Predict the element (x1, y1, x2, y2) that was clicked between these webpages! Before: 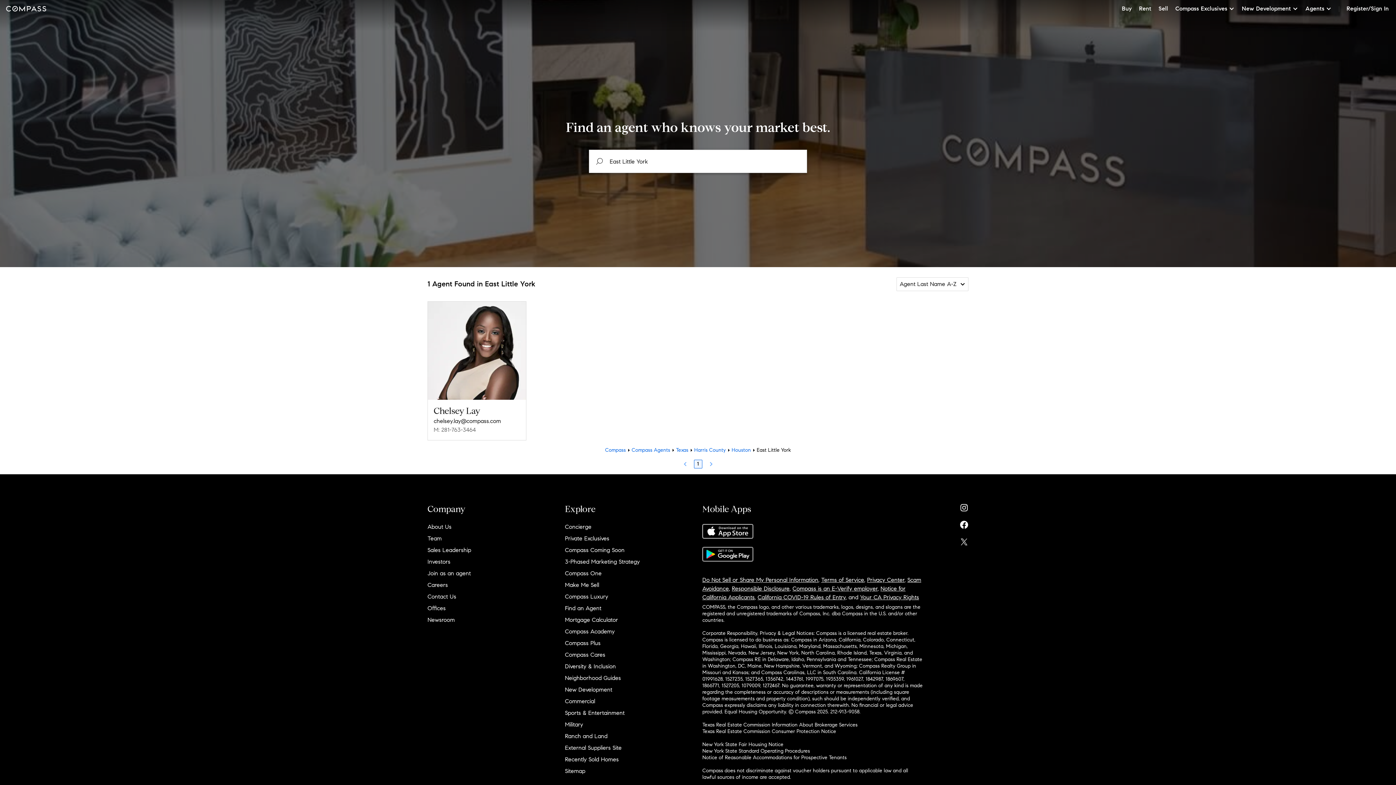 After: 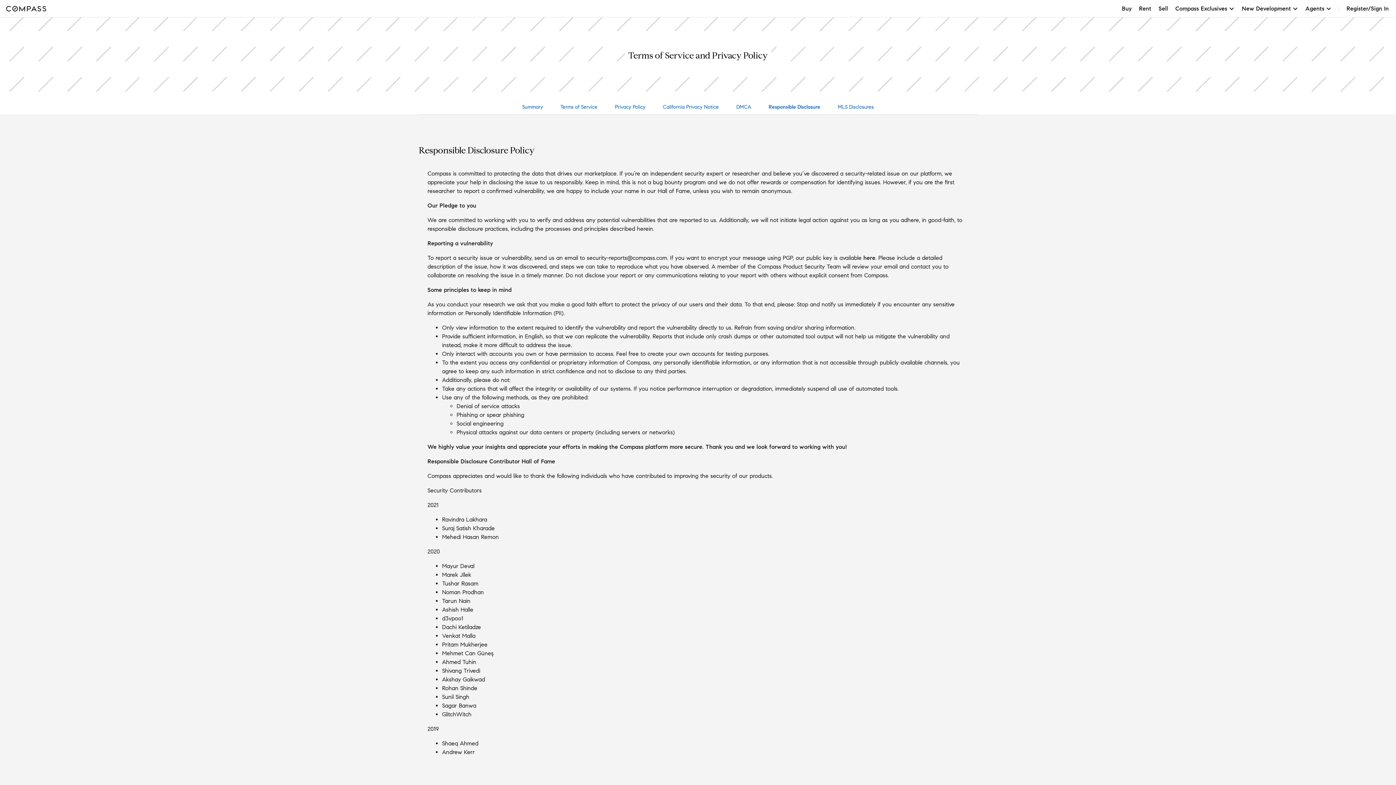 Action: bbox: (732, 585, 789, 592) label: Responsible Disclosure